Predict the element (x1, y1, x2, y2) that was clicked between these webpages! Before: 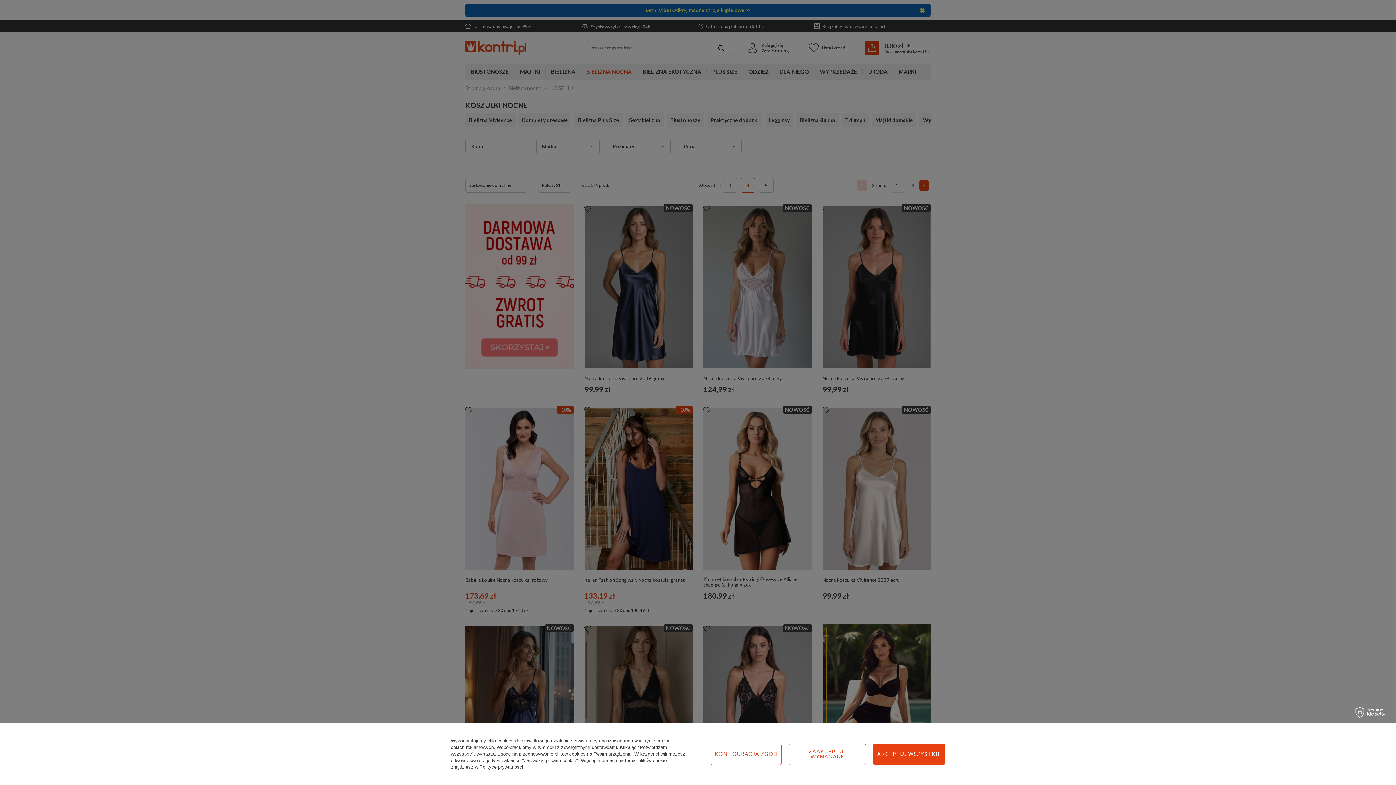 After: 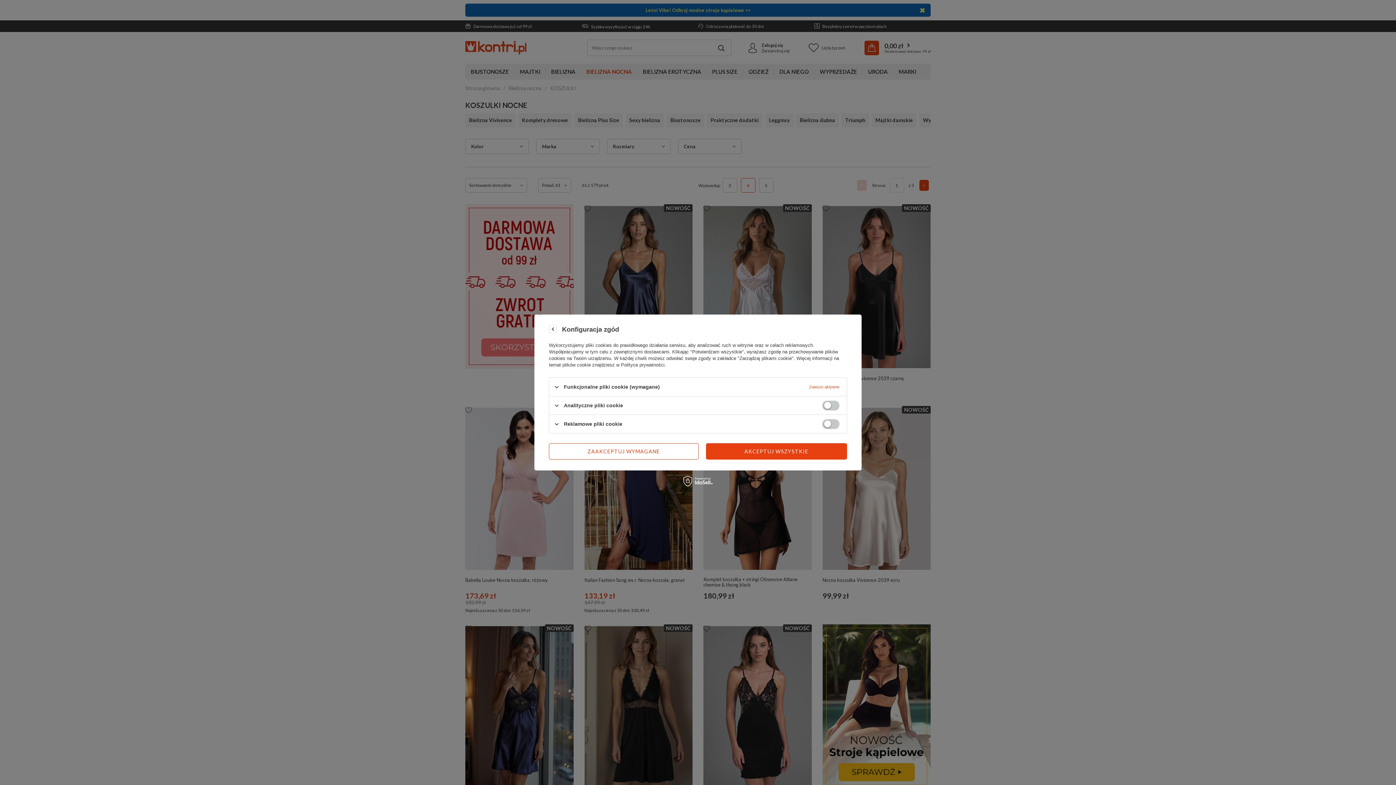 Action: label: KONFIGURACJA ZGÓD bbox: (710, 743, 781, 765)